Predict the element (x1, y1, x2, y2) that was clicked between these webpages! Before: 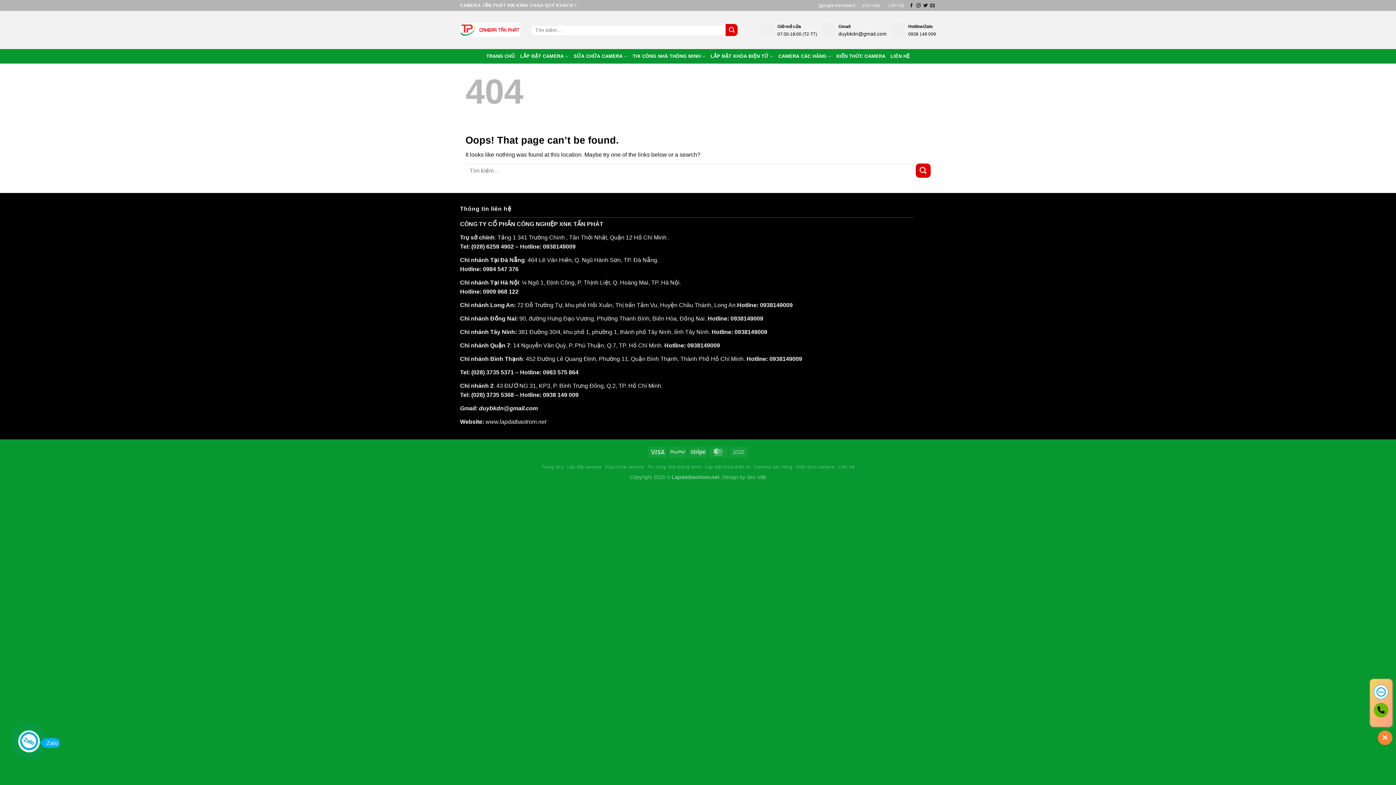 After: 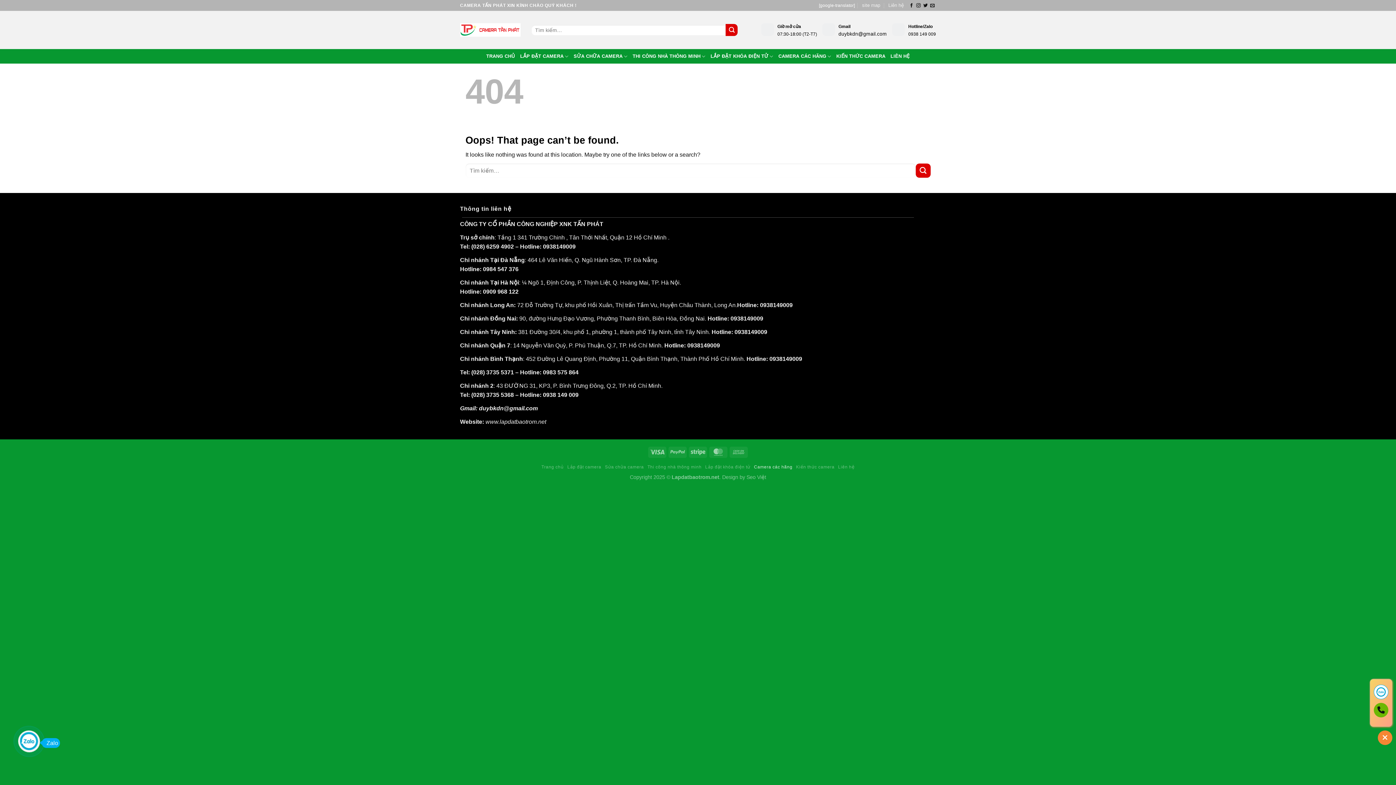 Action: label: Camera các hãng bbox: (754, 464, 792, 469)